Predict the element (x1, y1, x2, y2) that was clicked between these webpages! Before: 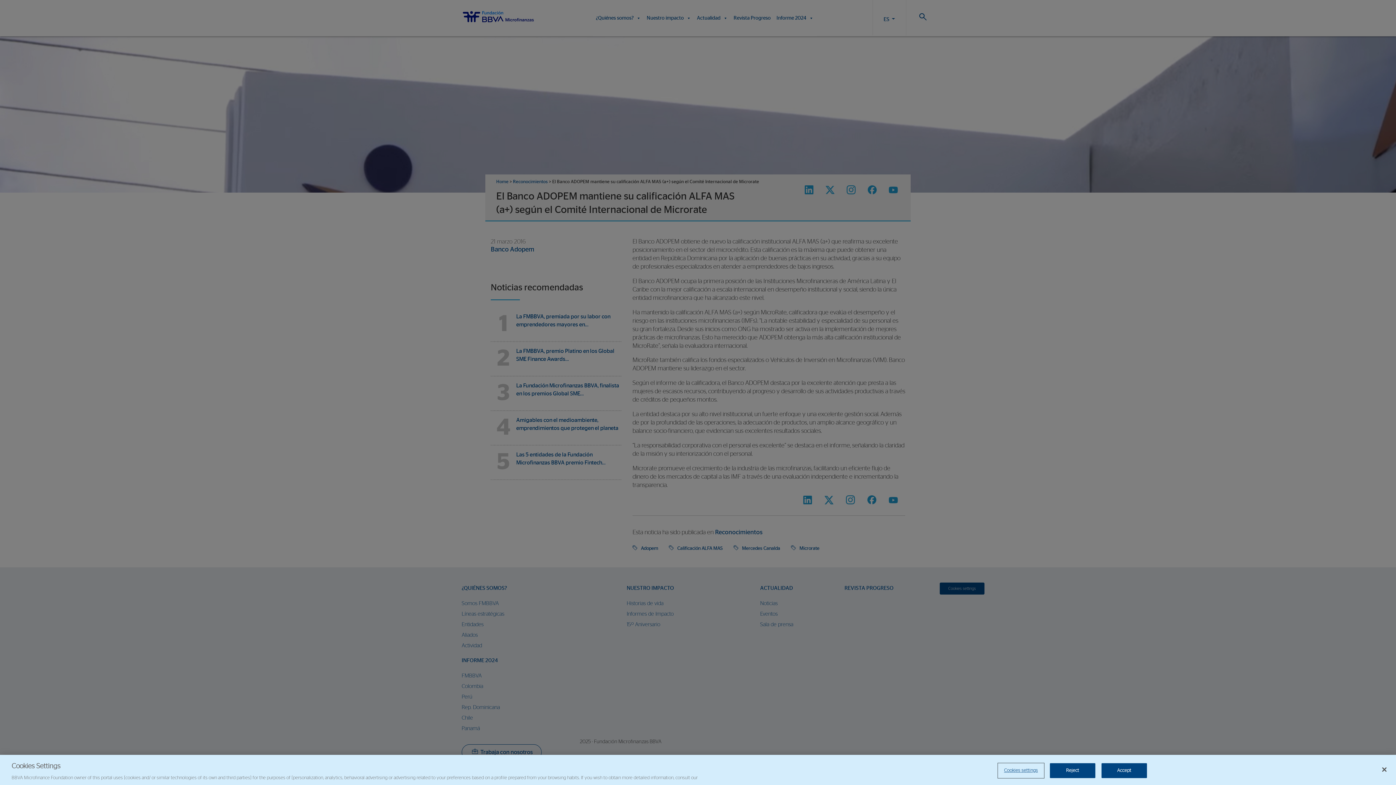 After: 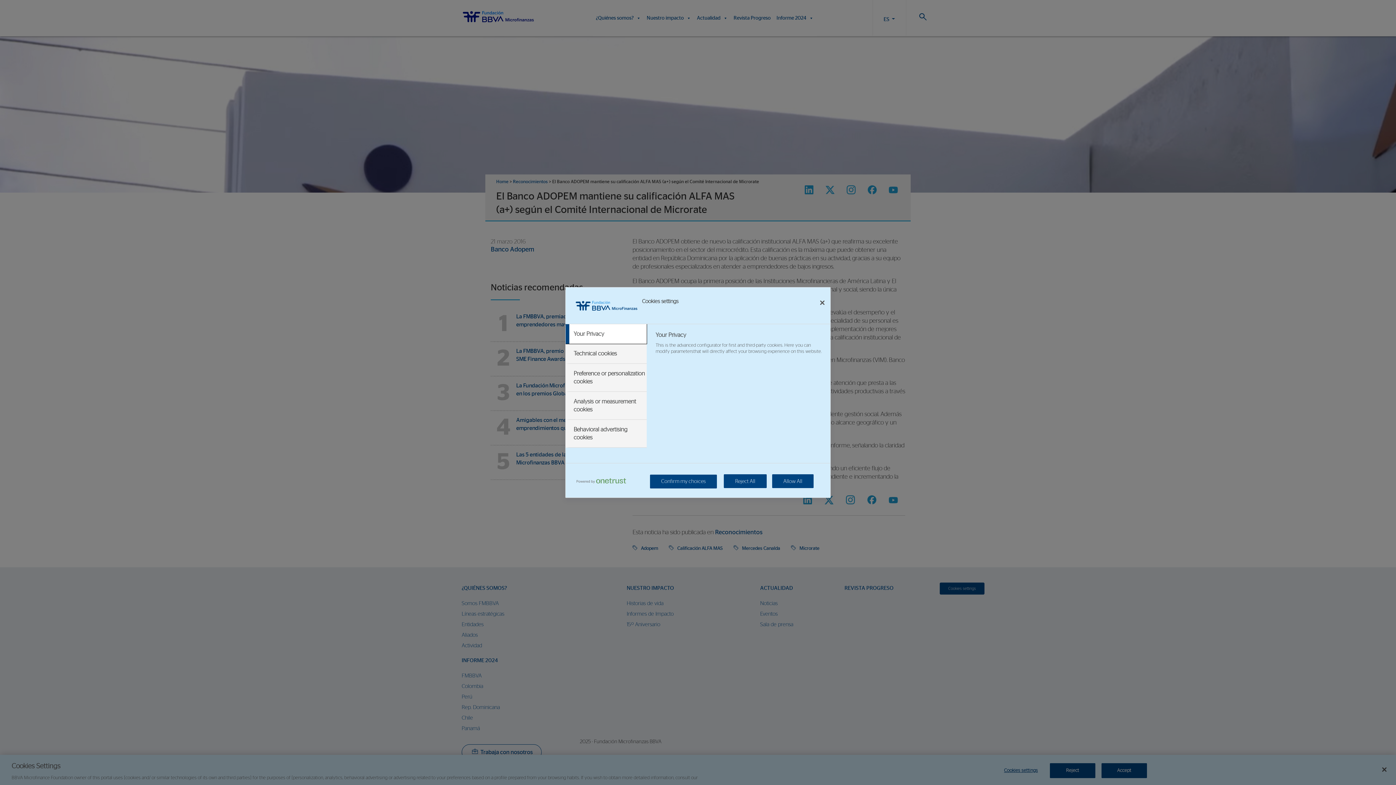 Action: label: Cookies settings bbox: (998, 763, 1043, 778)